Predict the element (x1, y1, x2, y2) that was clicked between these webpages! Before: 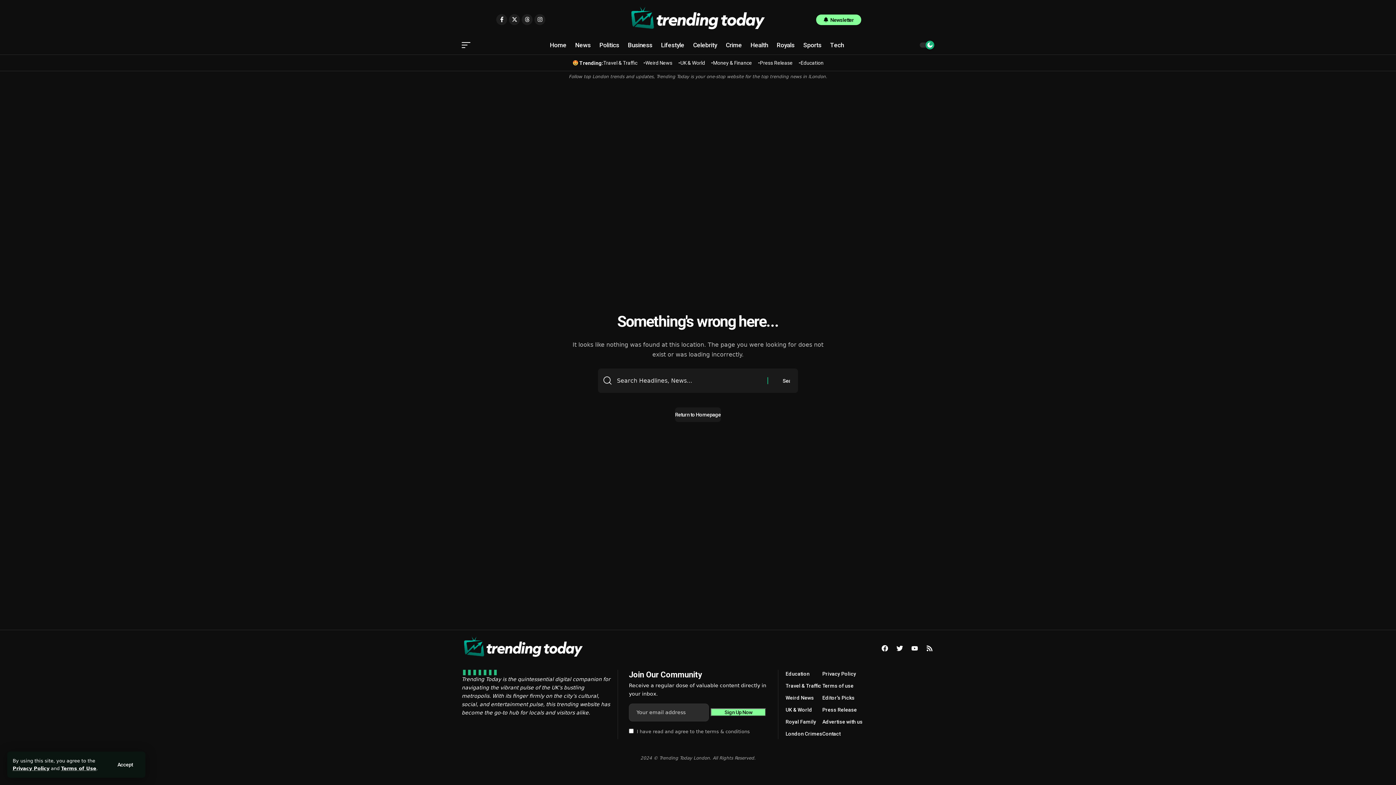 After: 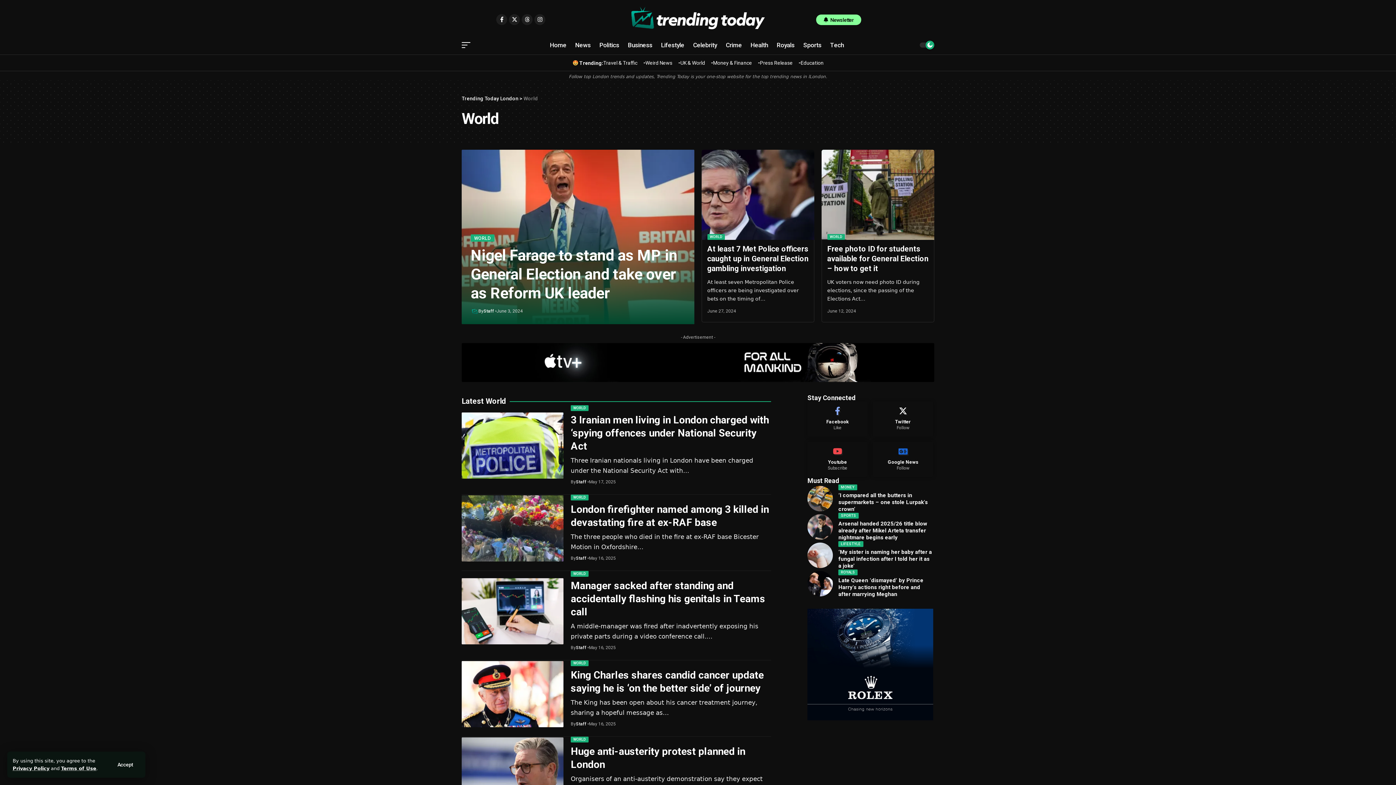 Action: bbox: (680, 60, 705, 65) label: UK & World